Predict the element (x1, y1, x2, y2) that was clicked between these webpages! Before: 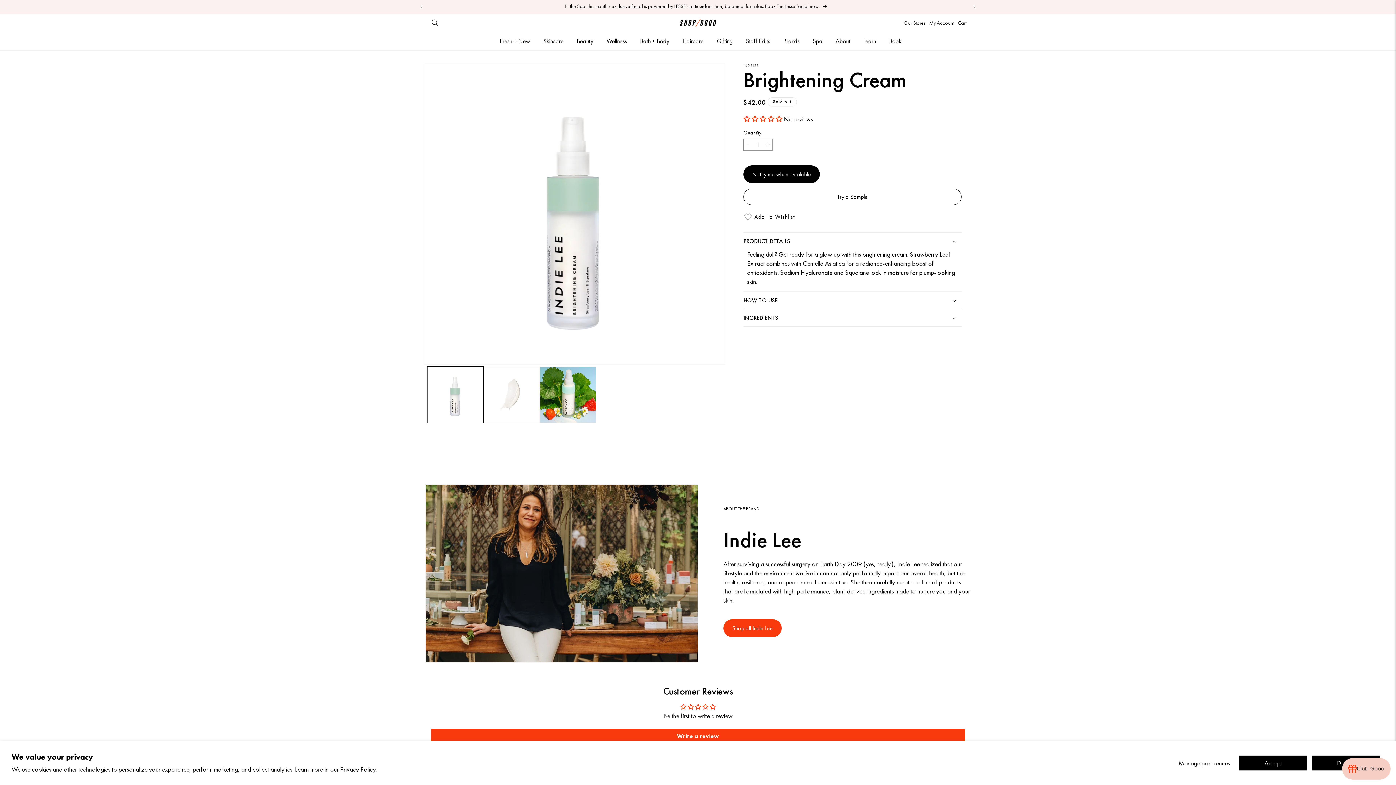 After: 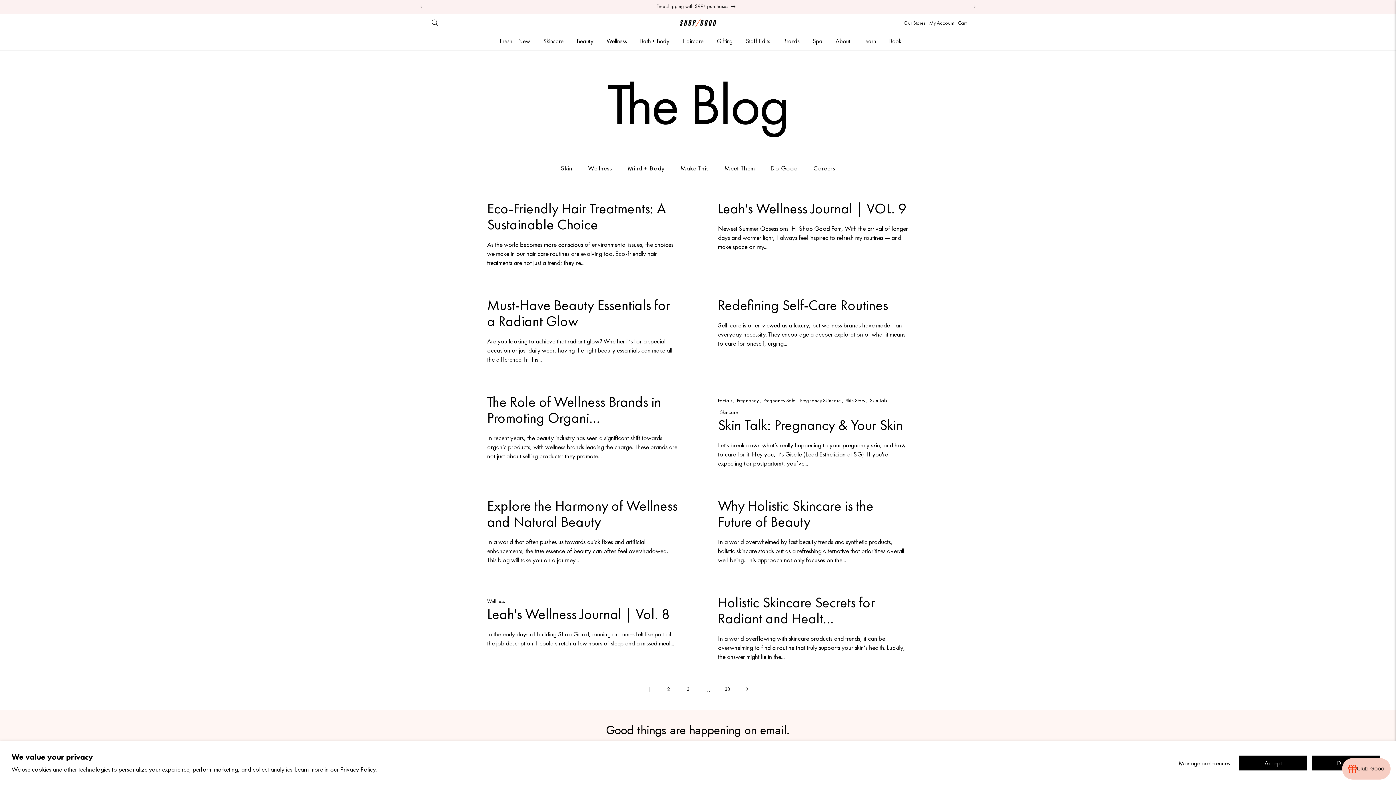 Action: bbox: (856, 32, 882, 50) label: Learn